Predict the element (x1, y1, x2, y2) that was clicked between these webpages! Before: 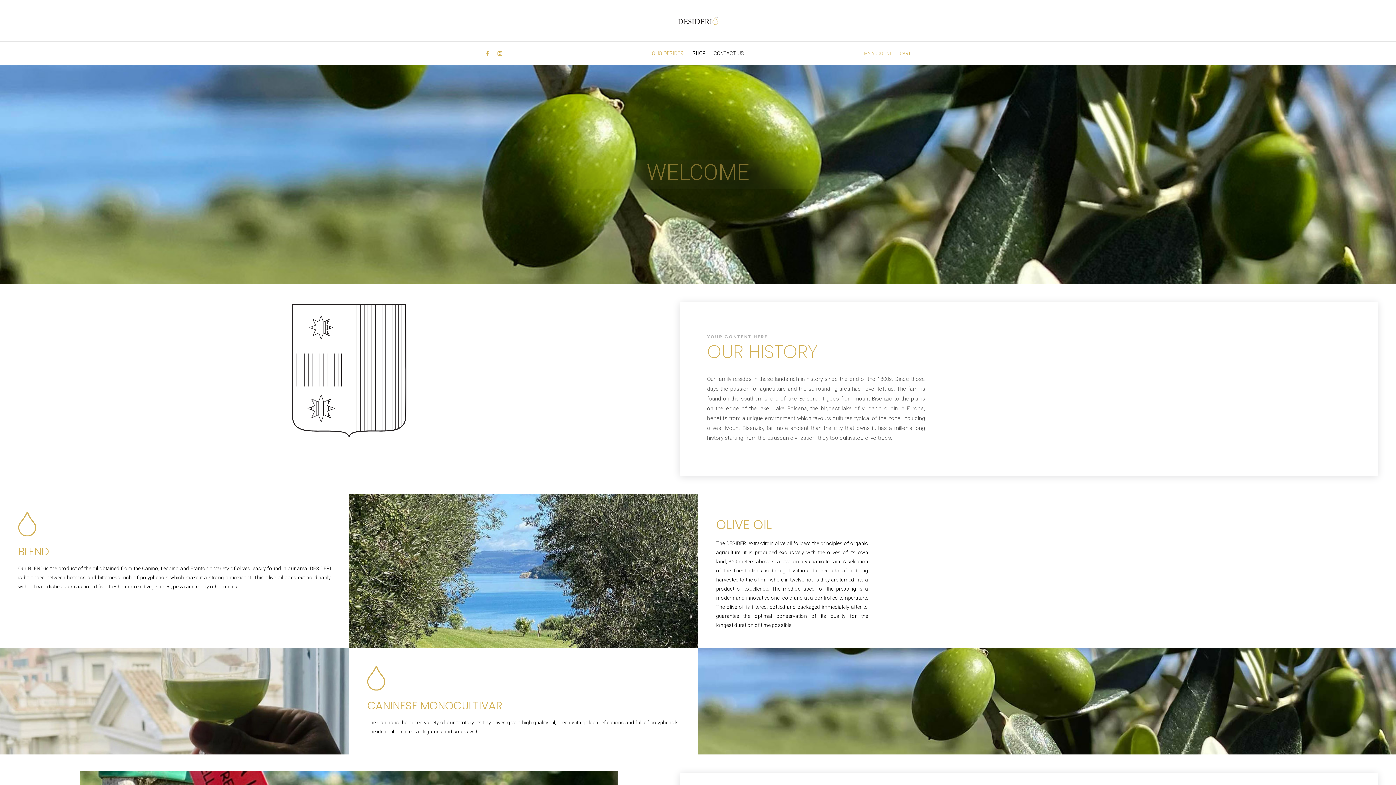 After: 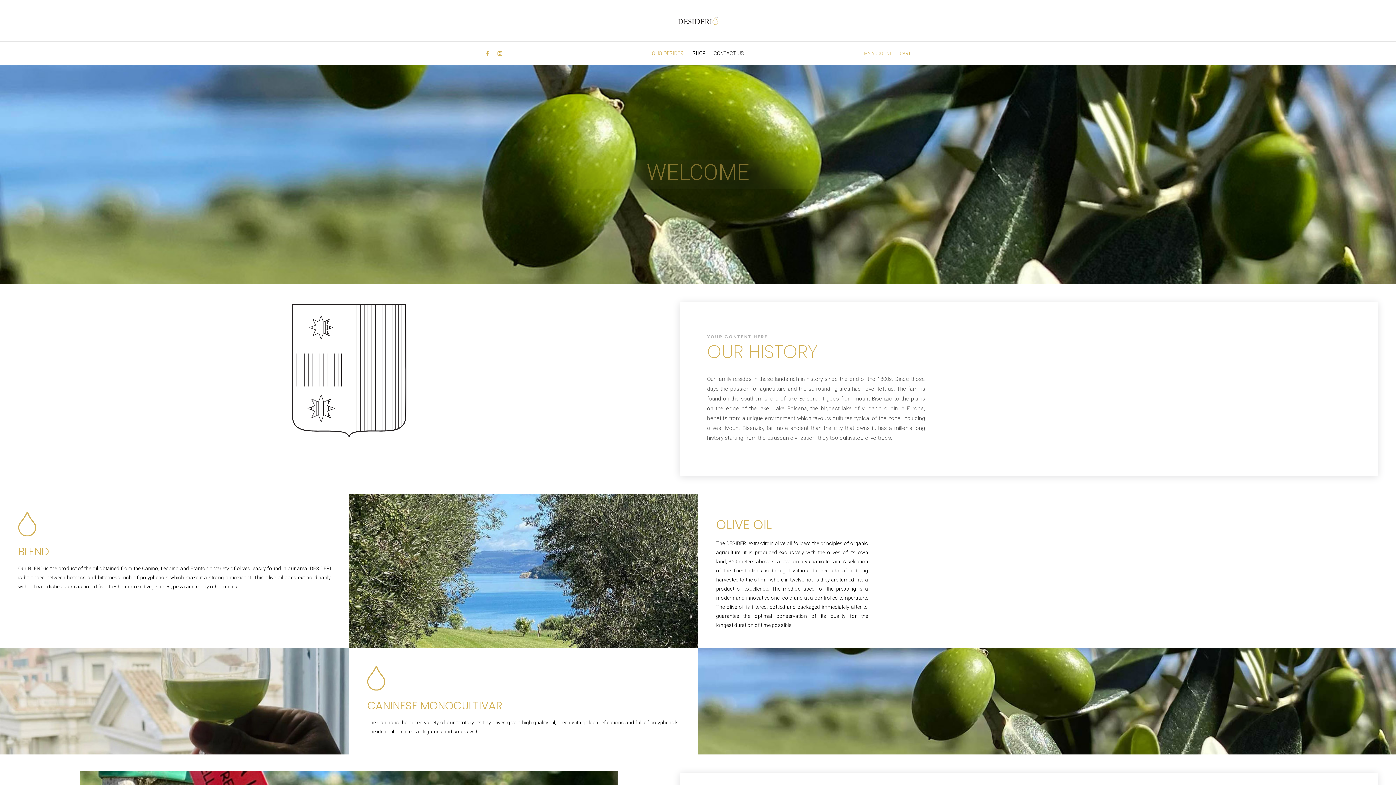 Action: bbox: (678, 16, 718, 24)